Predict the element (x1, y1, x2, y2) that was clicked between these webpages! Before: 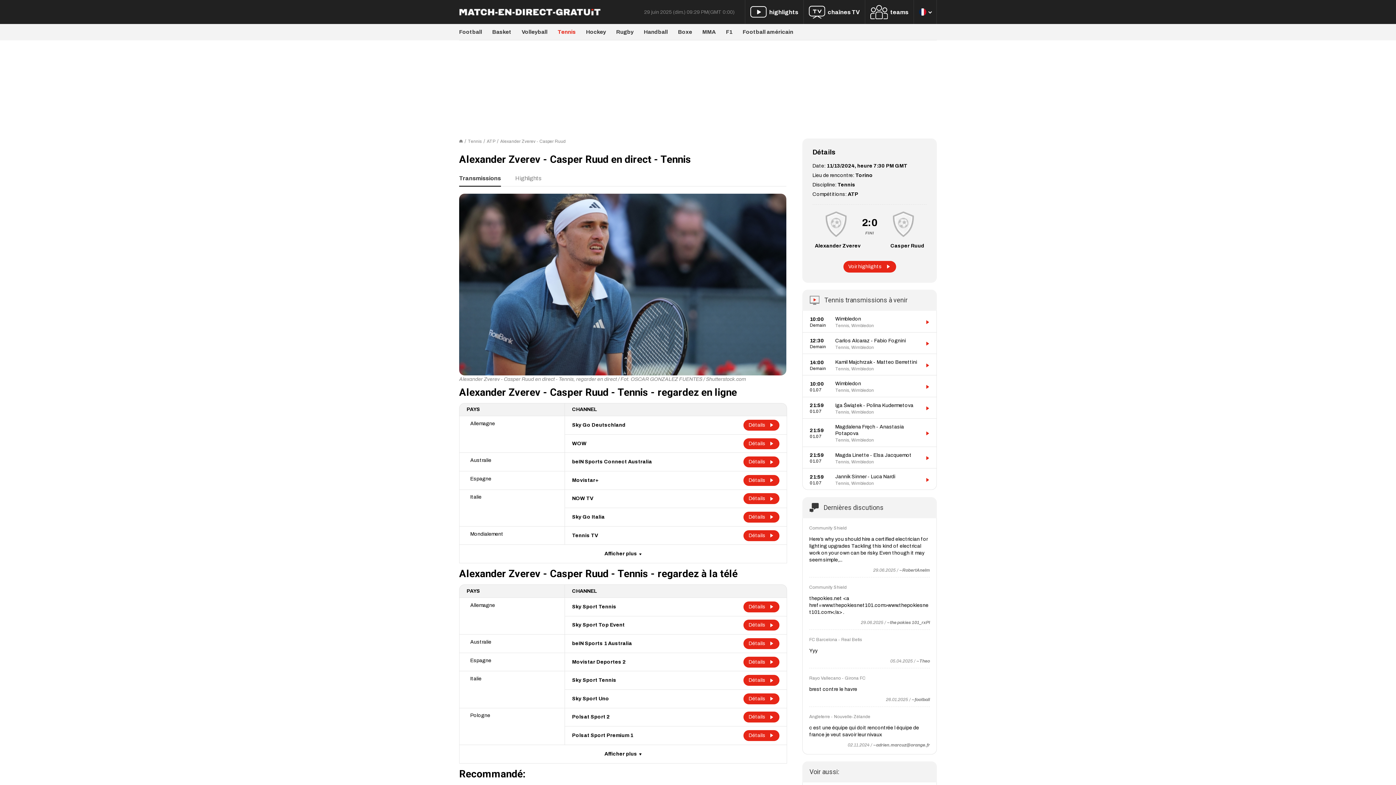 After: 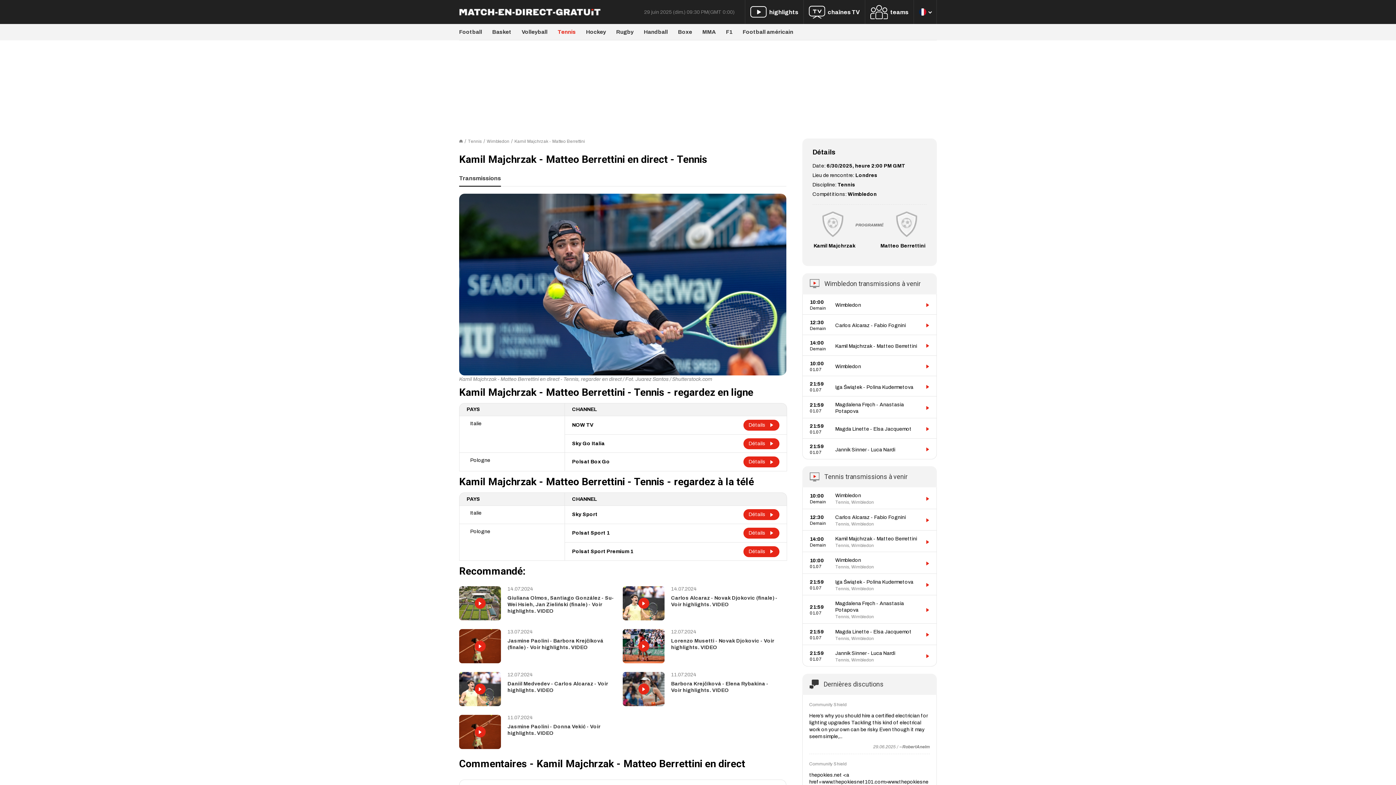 Action: label: Regardez bbox: (922, 361, 929, 370)